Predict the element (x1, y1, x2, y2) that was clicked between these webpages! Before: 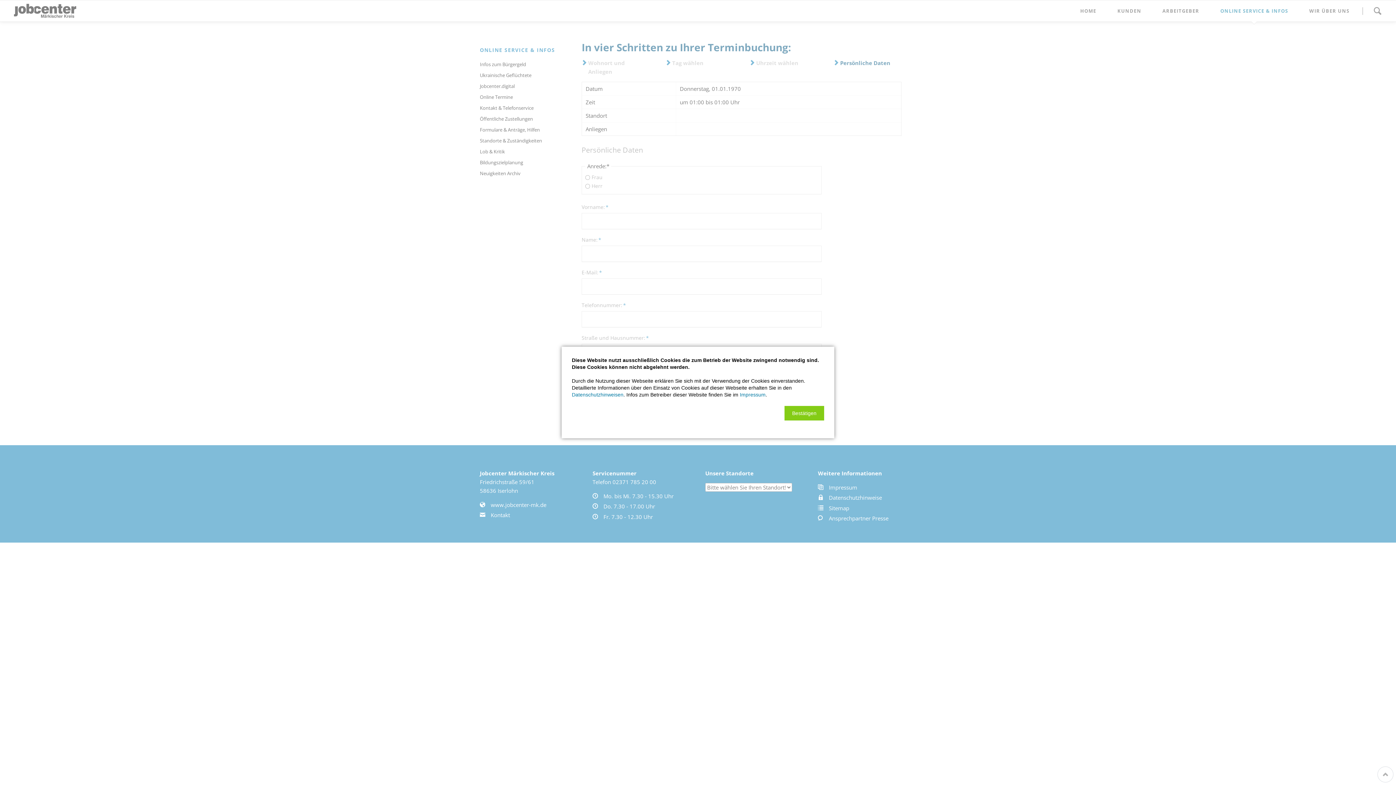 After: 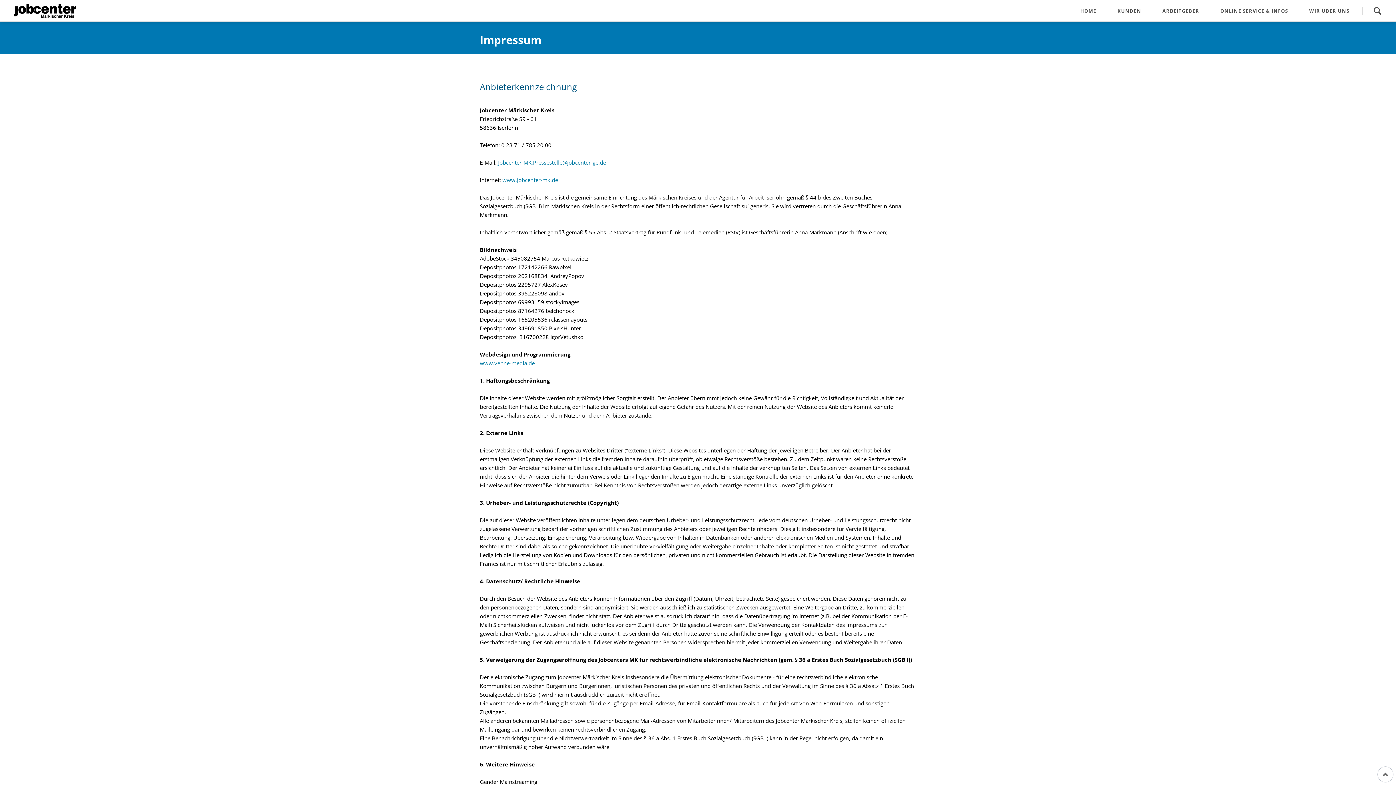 Action: bbox: (740, 392, 765, 397) label: Impressum